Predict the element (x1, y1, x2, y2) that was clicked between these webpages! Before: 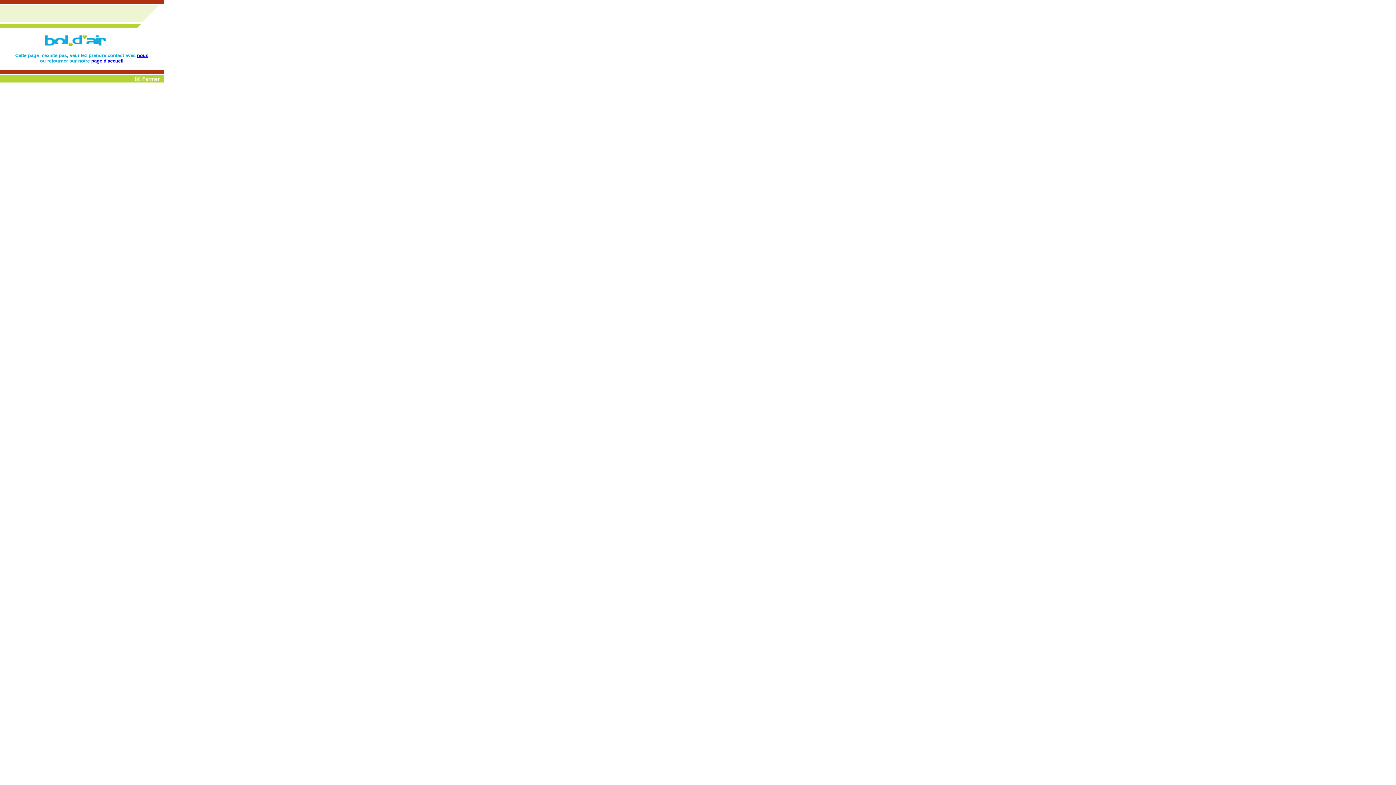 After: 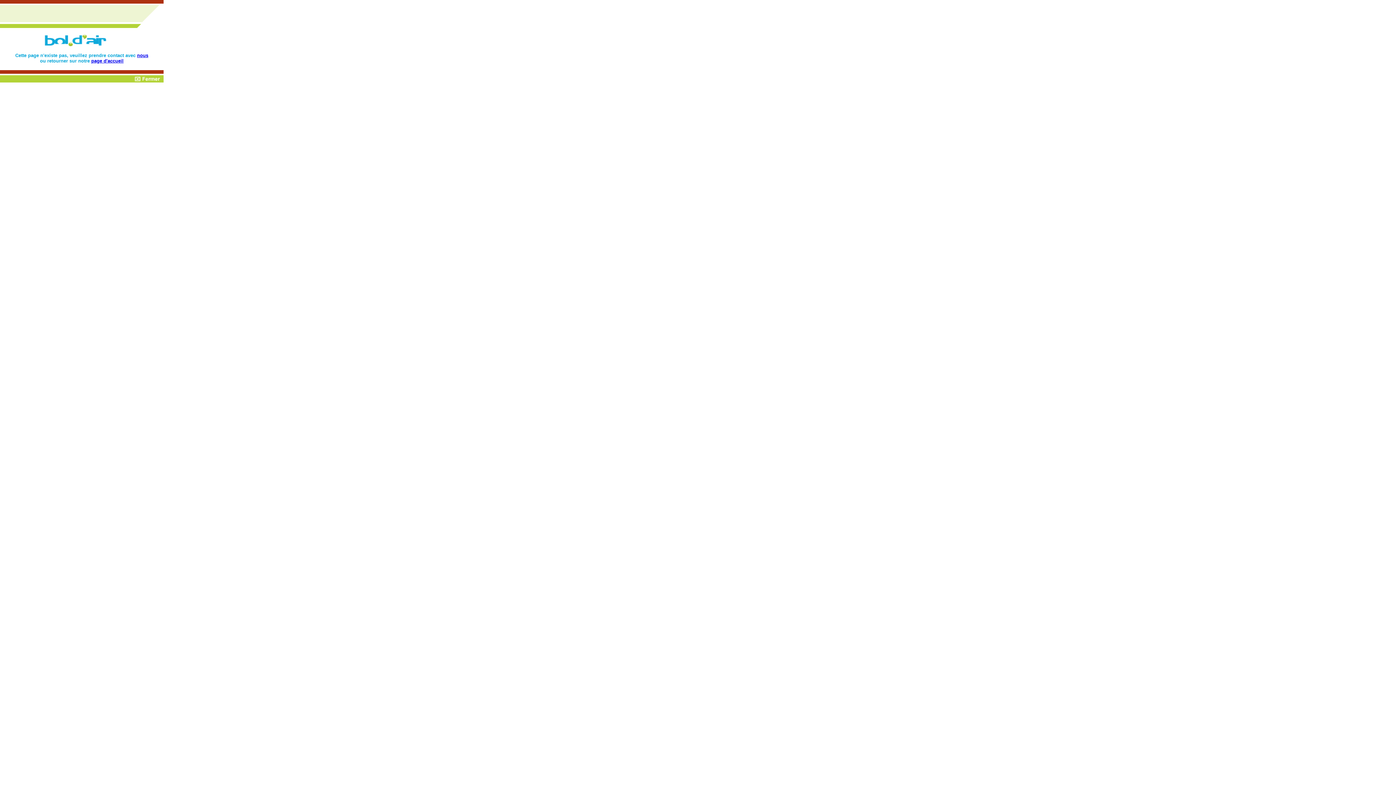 Action: label: nous bbox: (137, 52, 148, 58)